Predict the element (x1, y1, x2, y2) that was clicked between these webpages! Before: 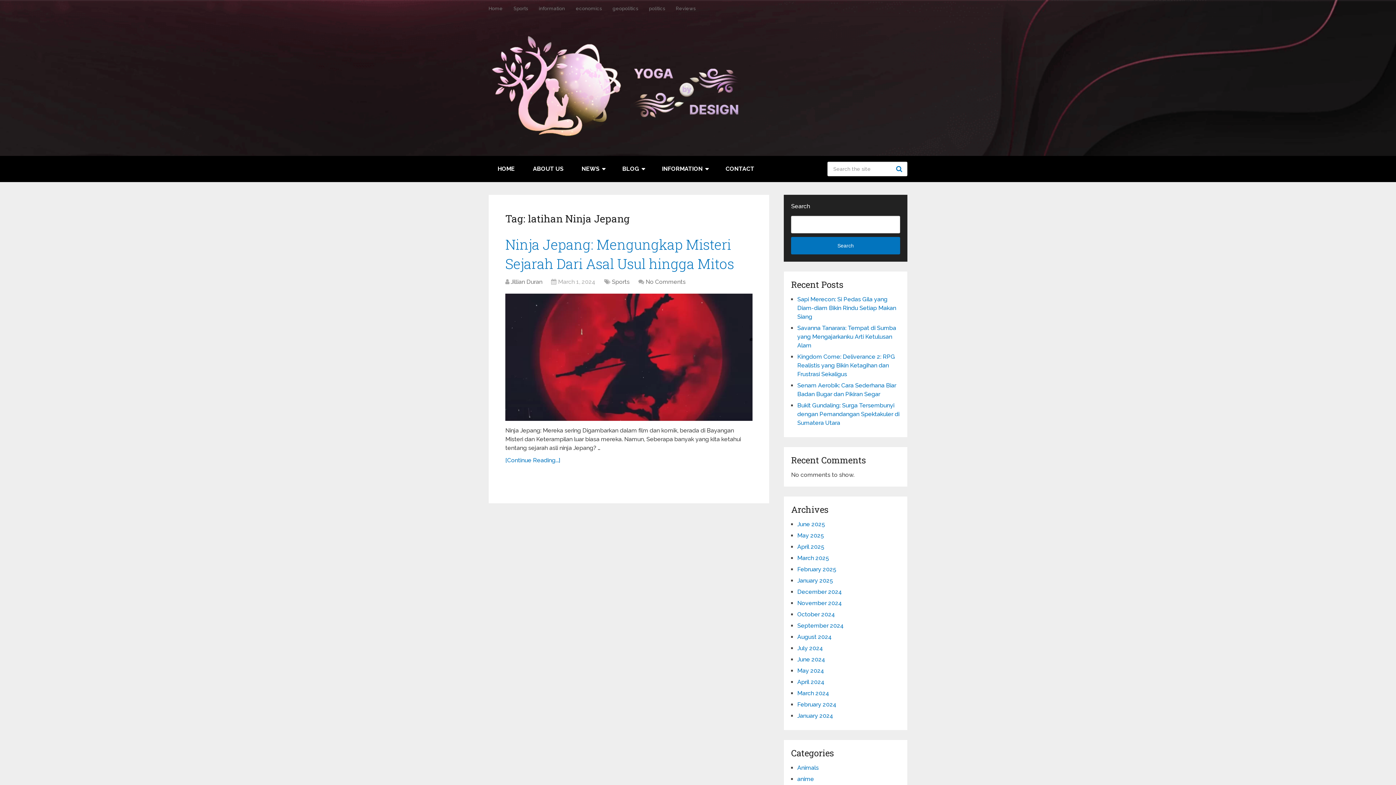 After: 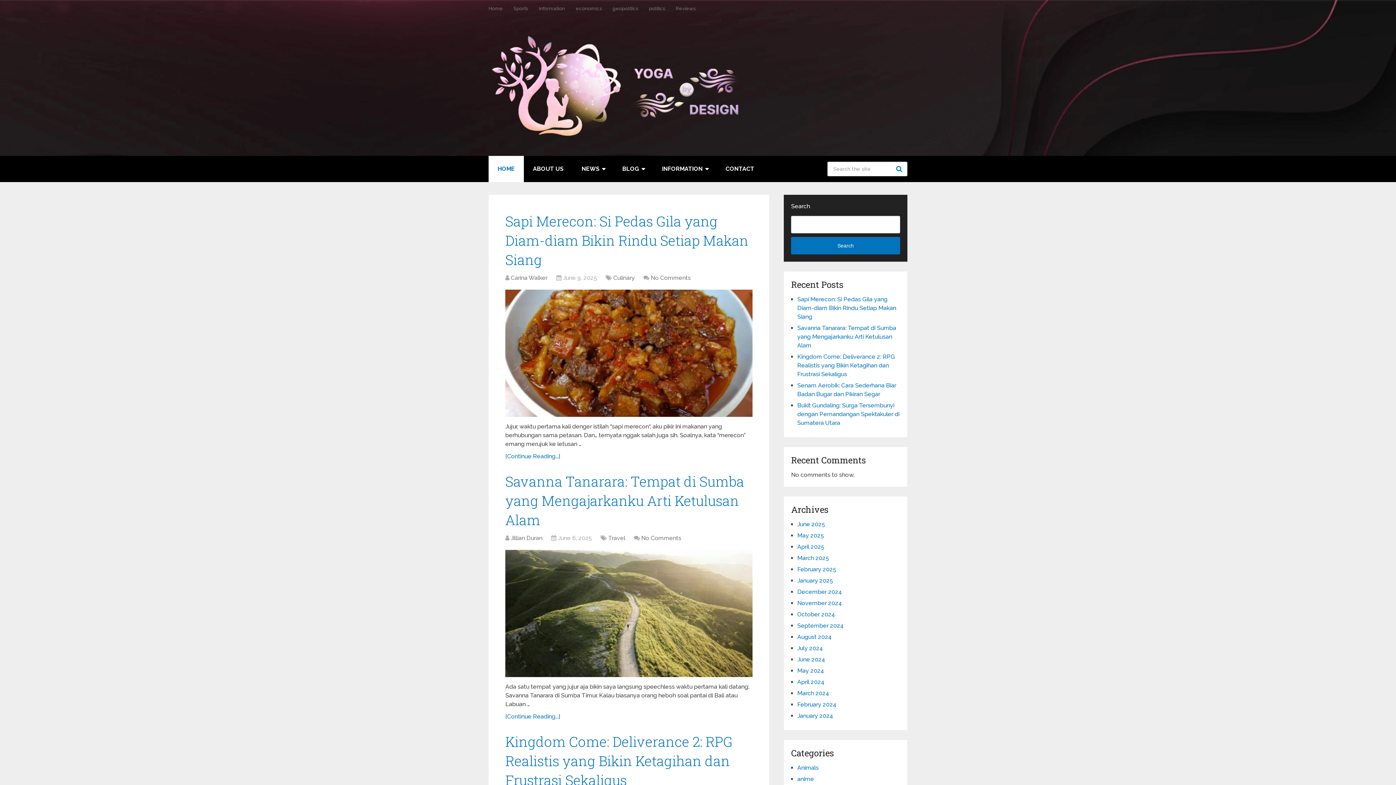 Action: label: October 2024 bbox: (797, 611, 835, 618)